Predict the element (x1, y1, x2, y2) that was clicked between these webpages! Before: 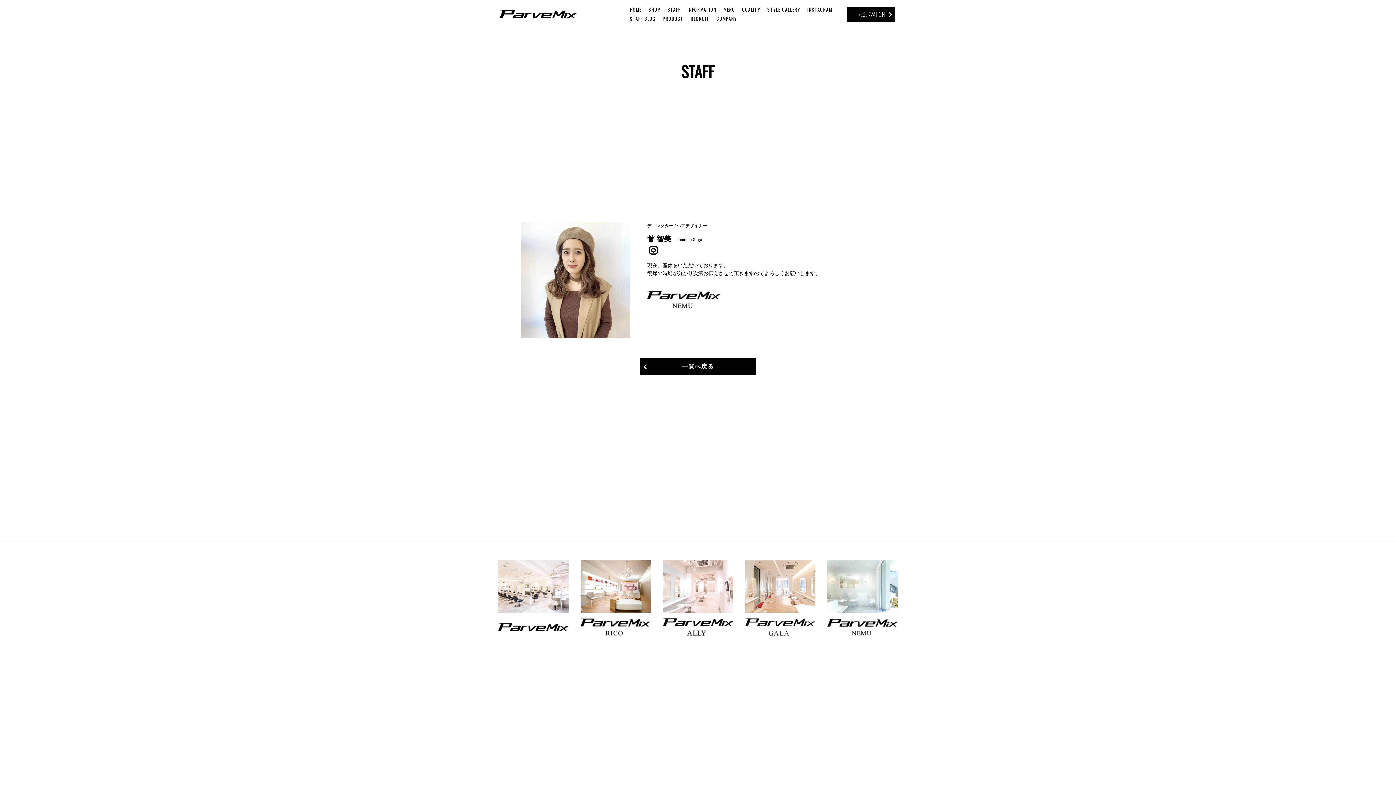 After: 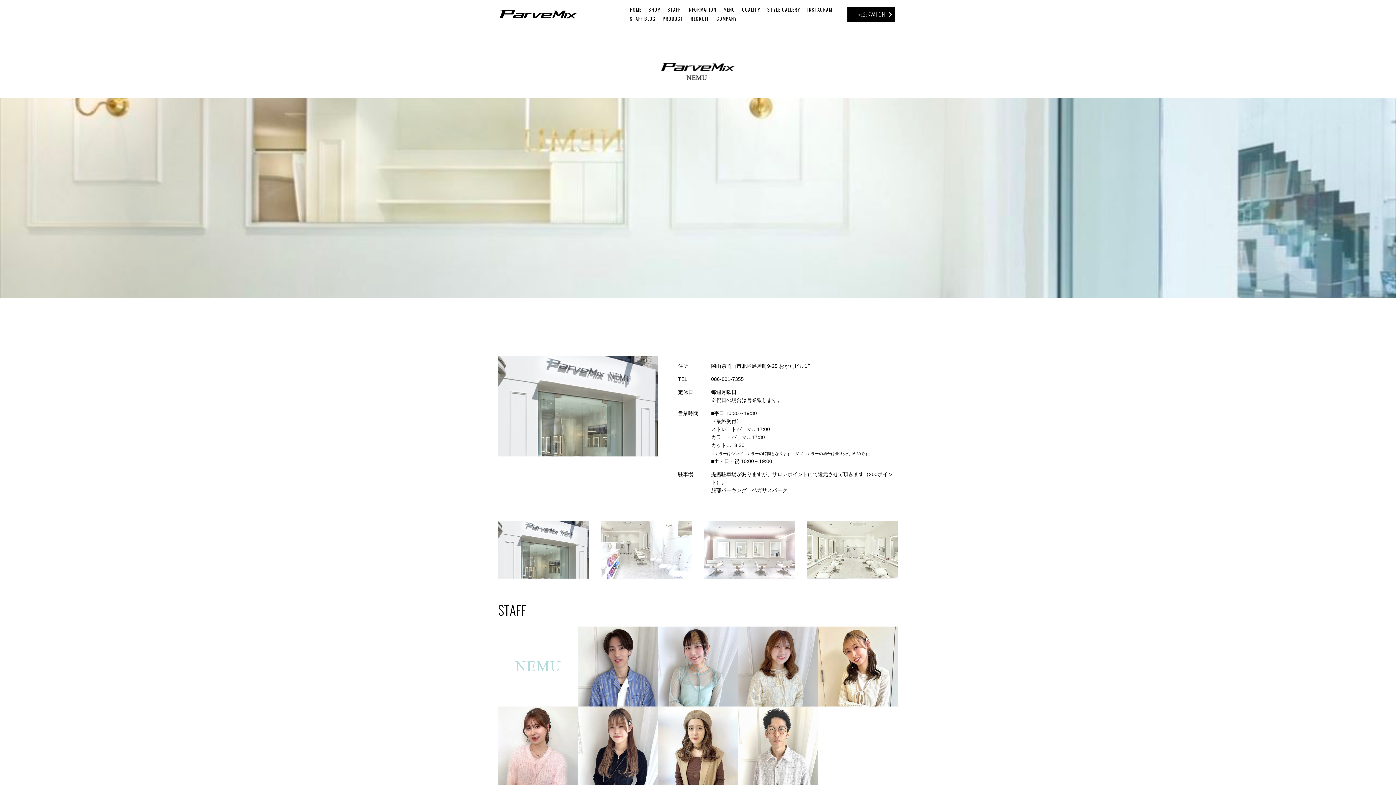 Action: label: 
 bbox: (827, 560, 898, 641)